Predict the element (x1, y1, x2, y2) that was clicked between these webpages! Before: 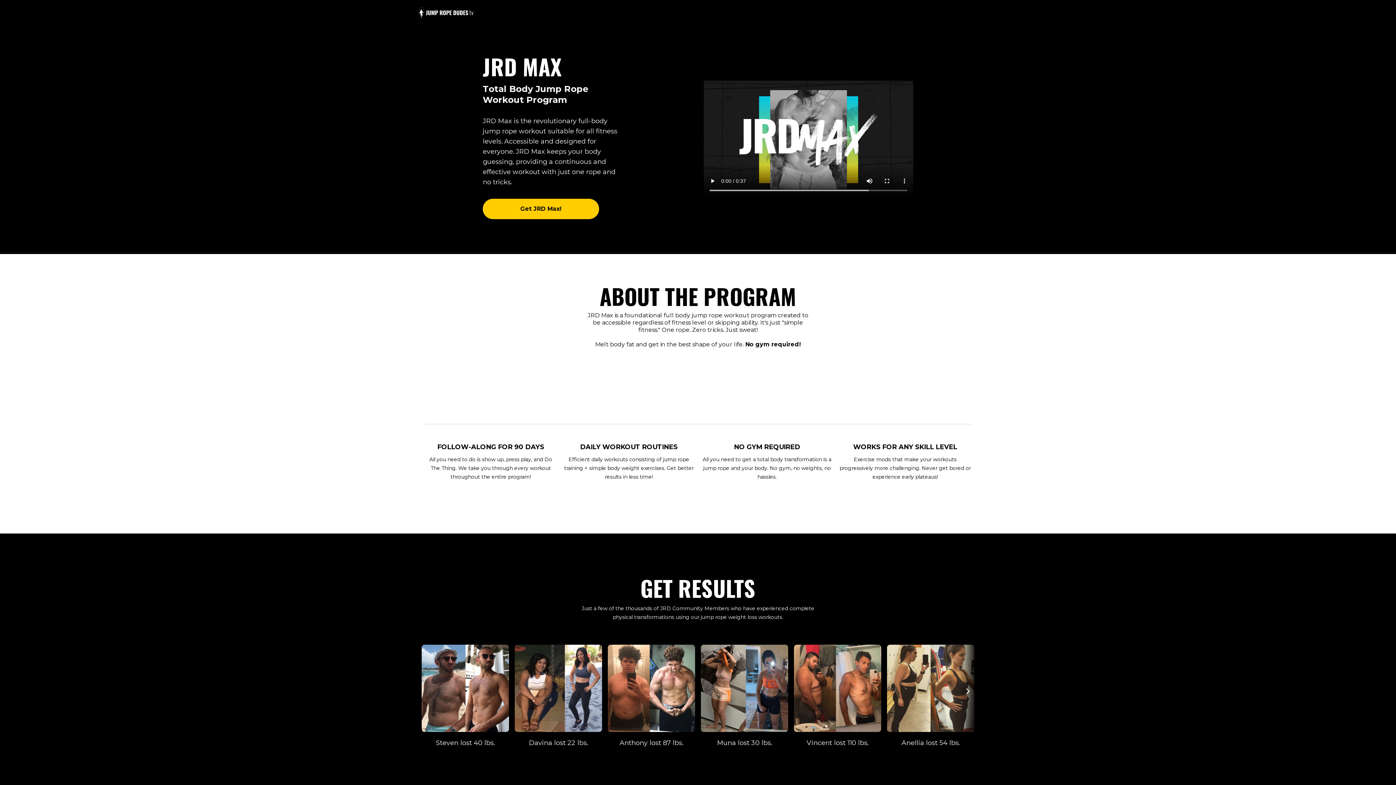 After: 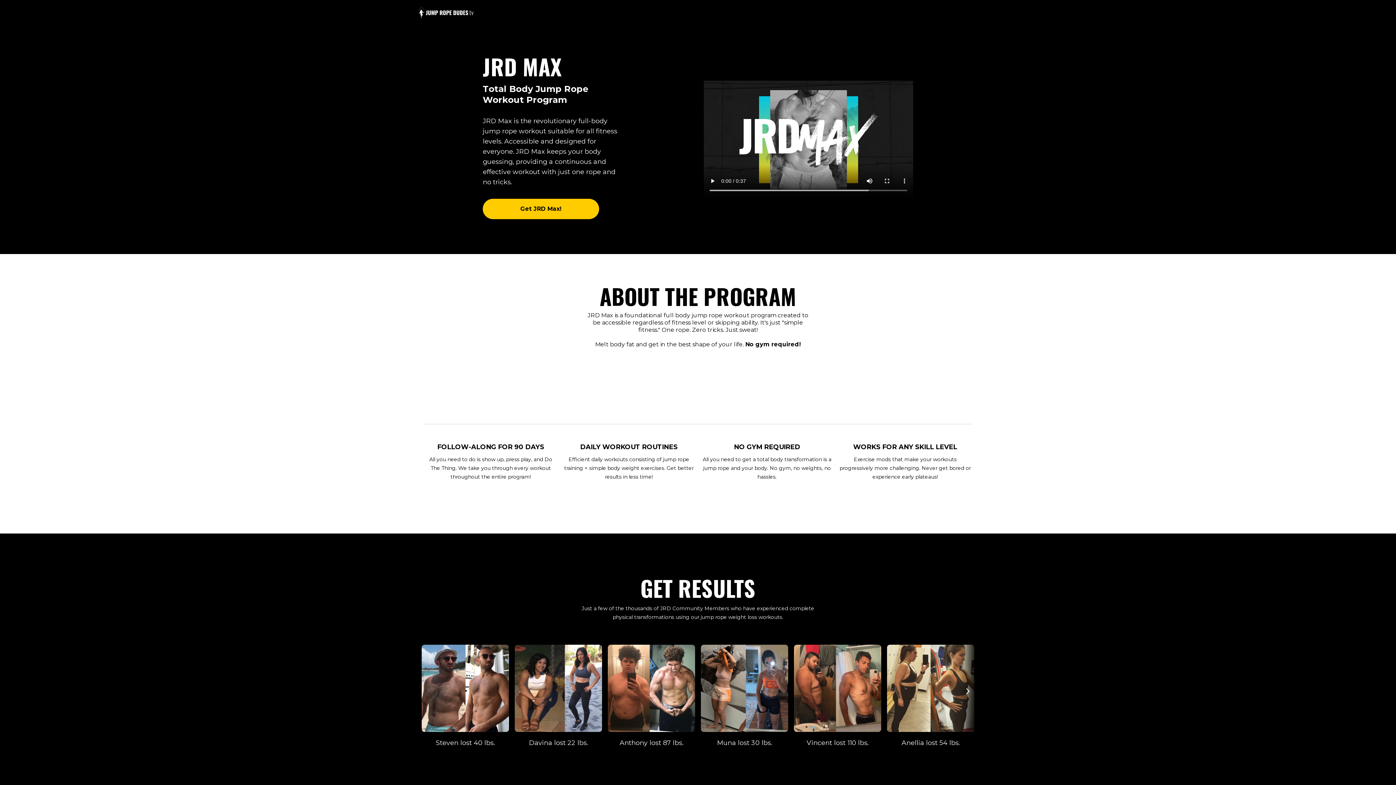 Action: bbox: (418, 7, 473, 17)